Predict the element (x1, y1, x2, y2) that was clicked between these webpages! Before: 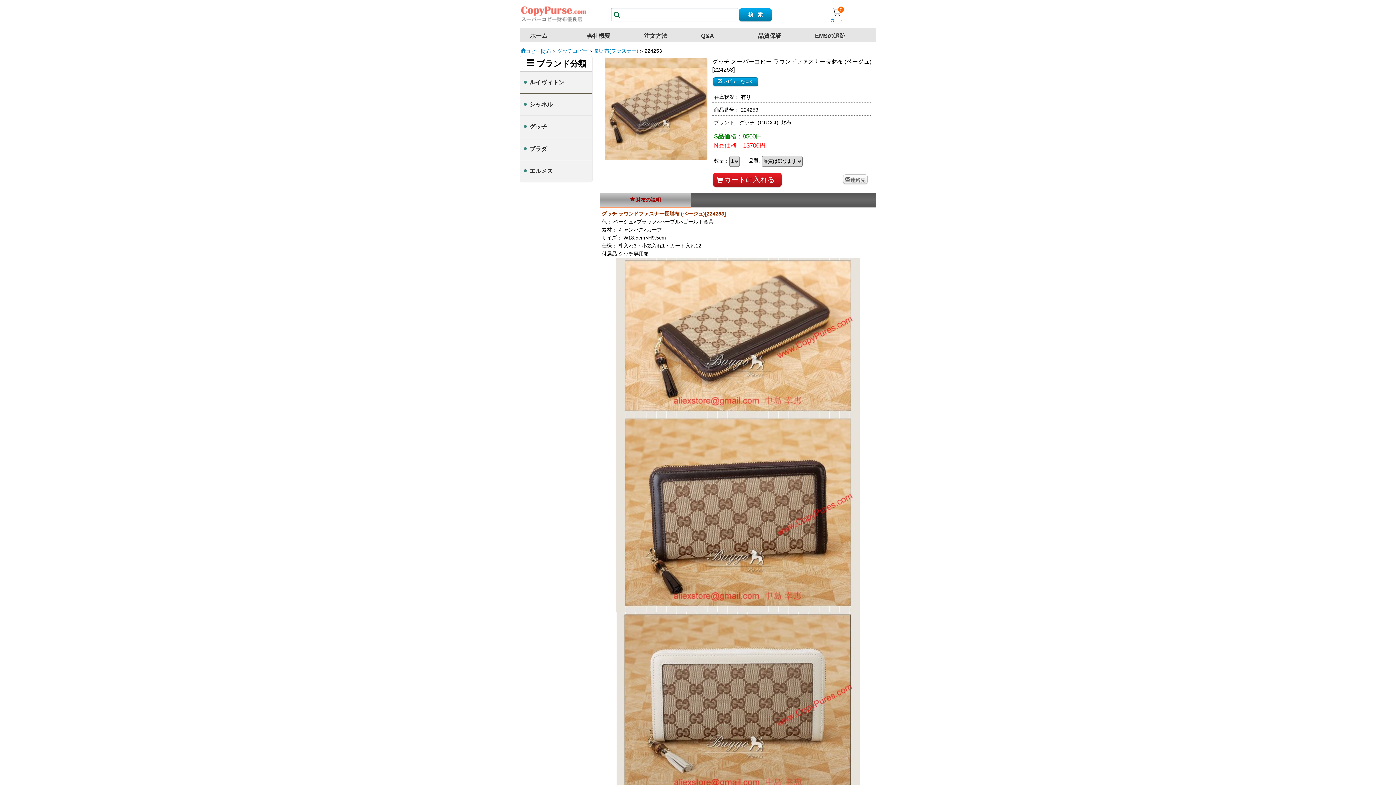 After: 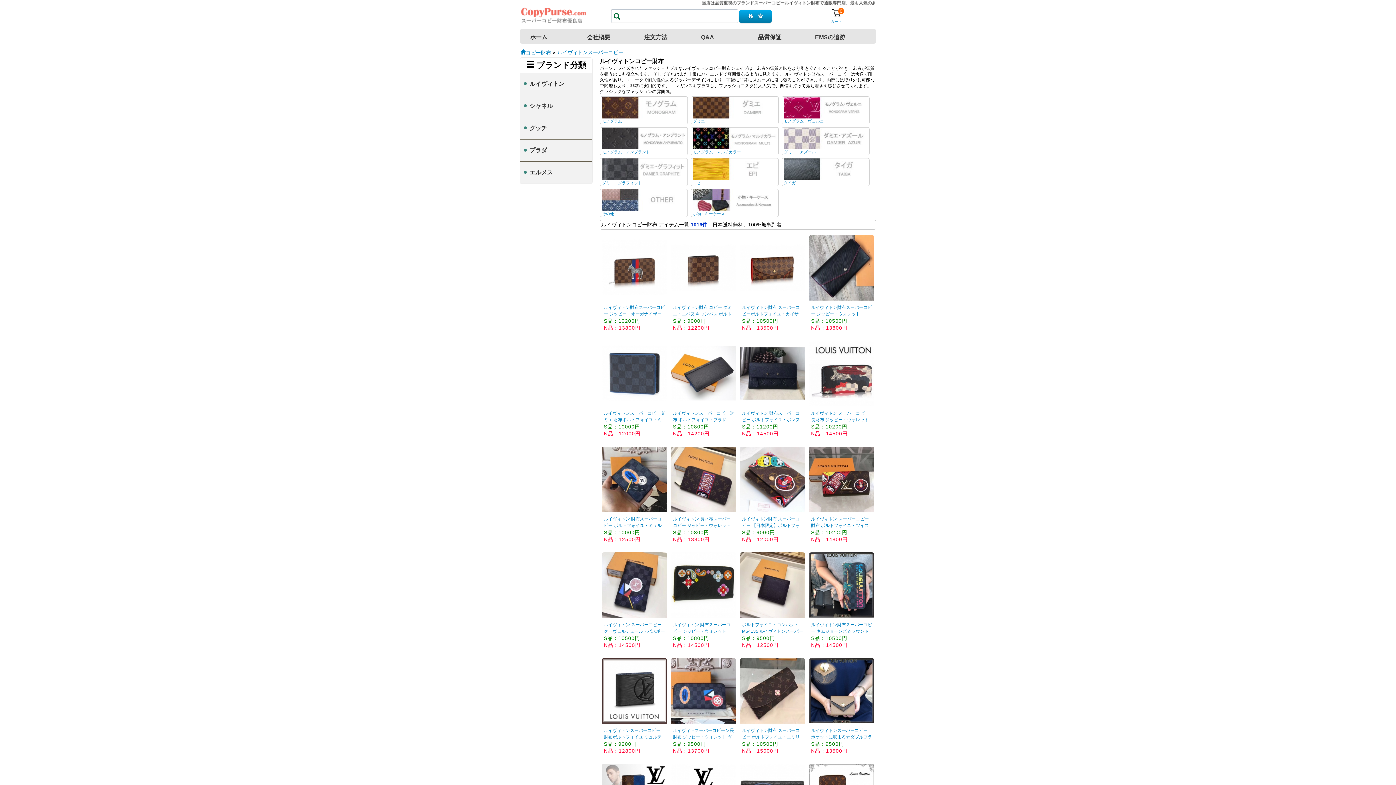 Action: bbox: (520, 71, 592, 93) label: ルイヴィトン